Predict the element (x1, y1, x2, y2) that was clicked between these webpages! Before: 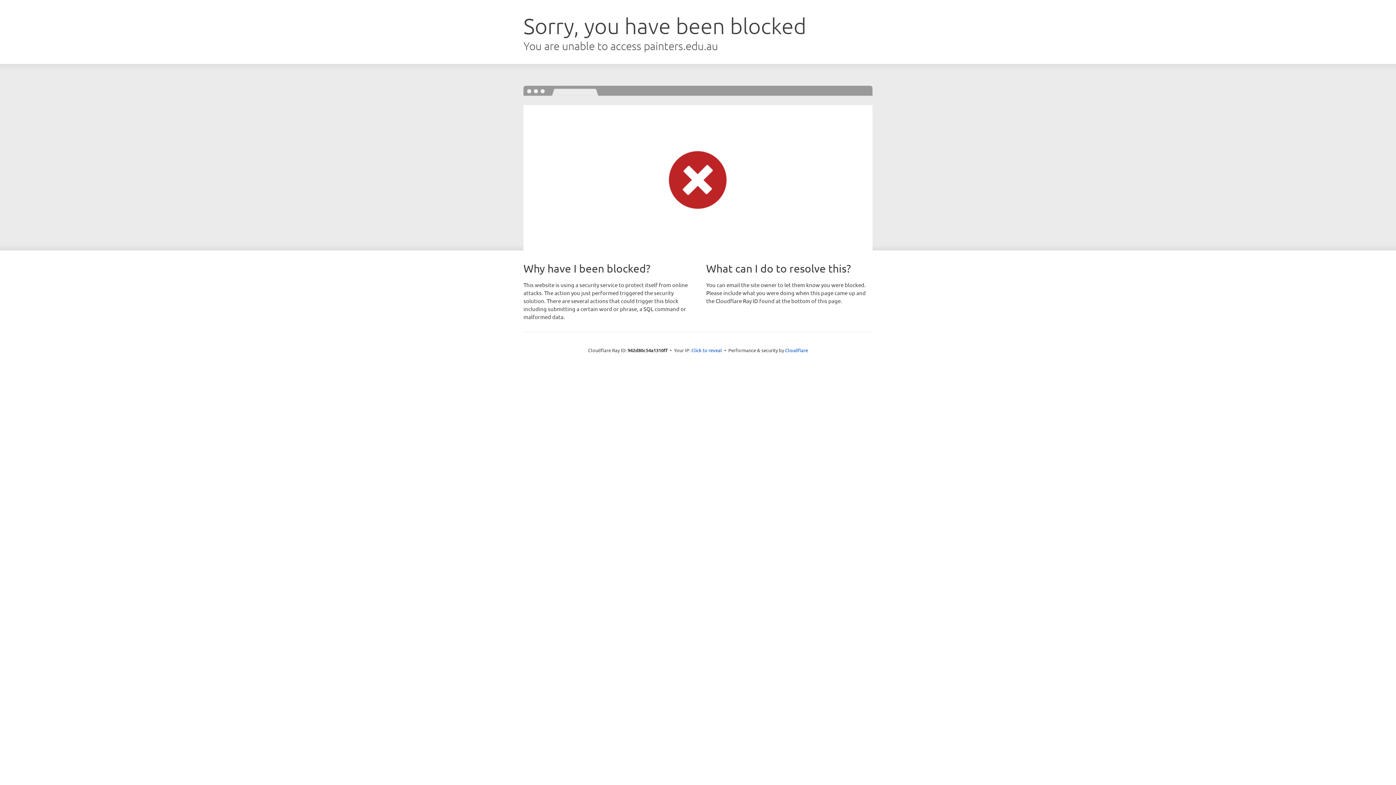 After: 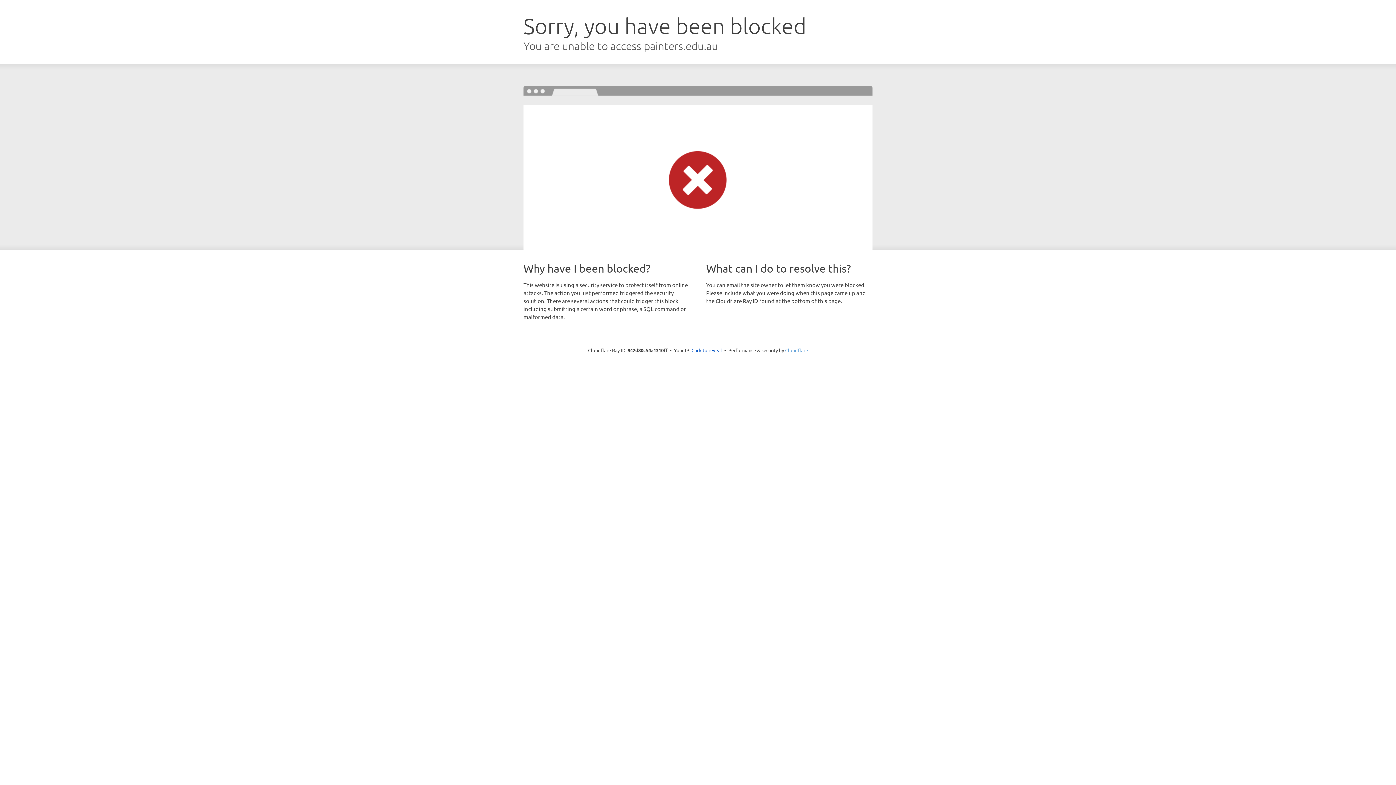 Action: label: Cloudflare bbox: (785, 347, 808, 353)